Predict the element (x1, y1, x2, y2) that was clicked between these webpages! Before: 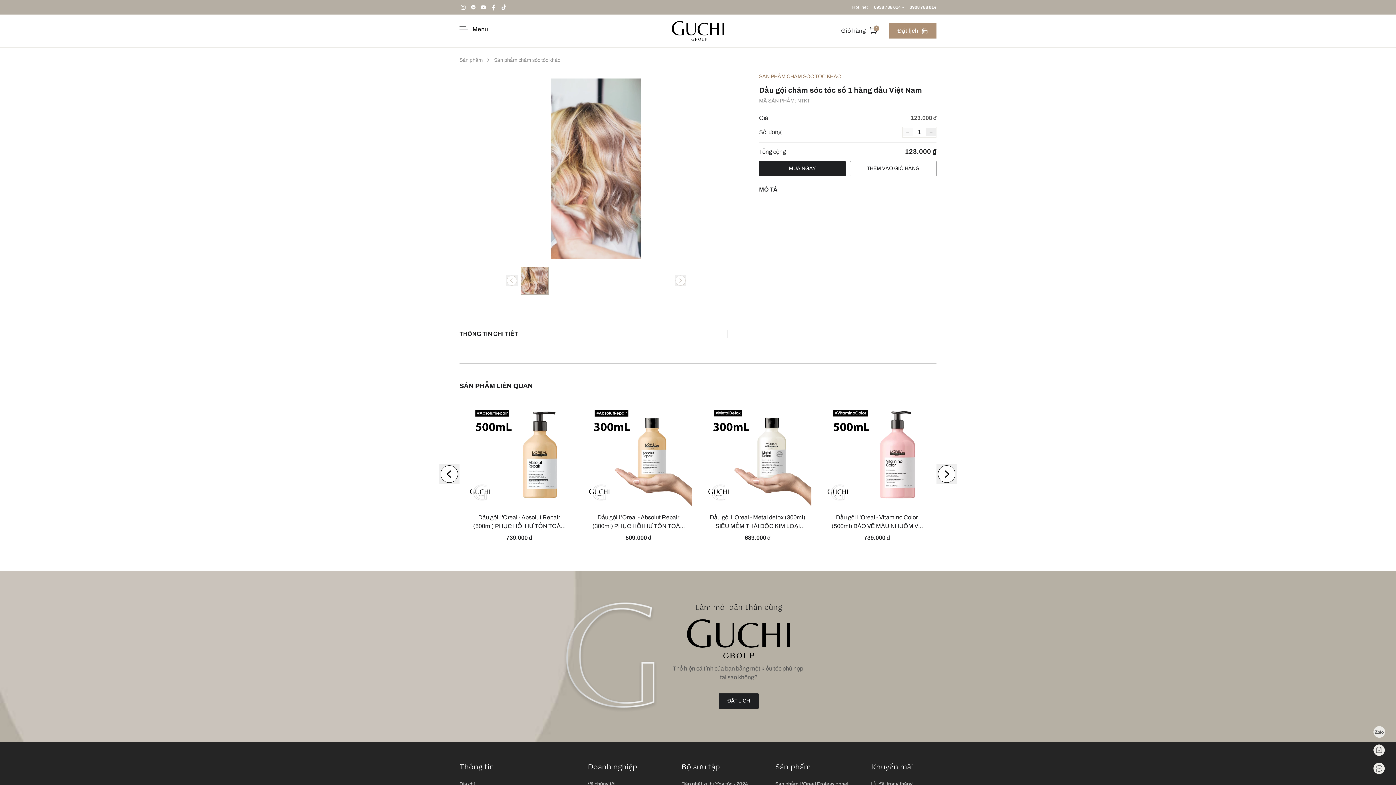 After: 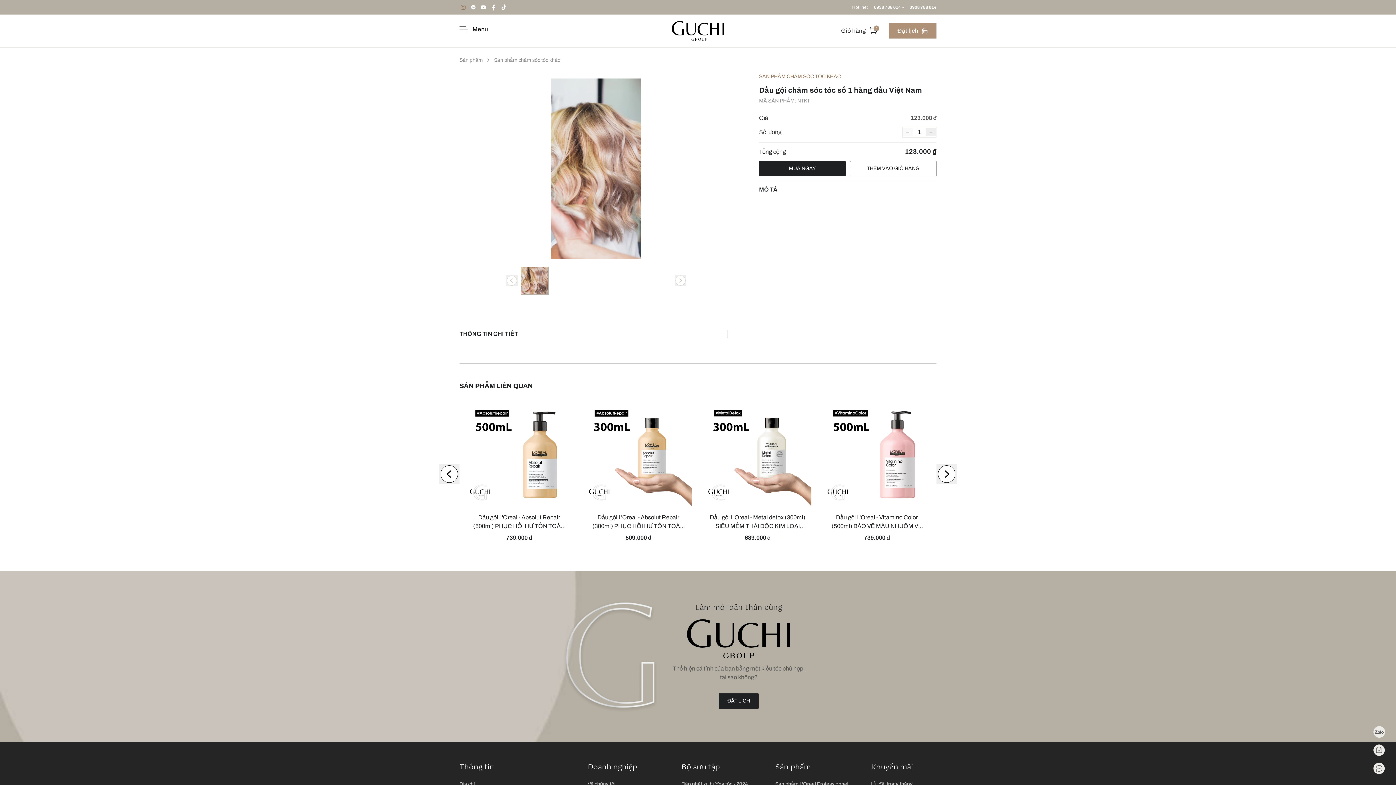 Action: bbox: (459, 3, 466, 10)